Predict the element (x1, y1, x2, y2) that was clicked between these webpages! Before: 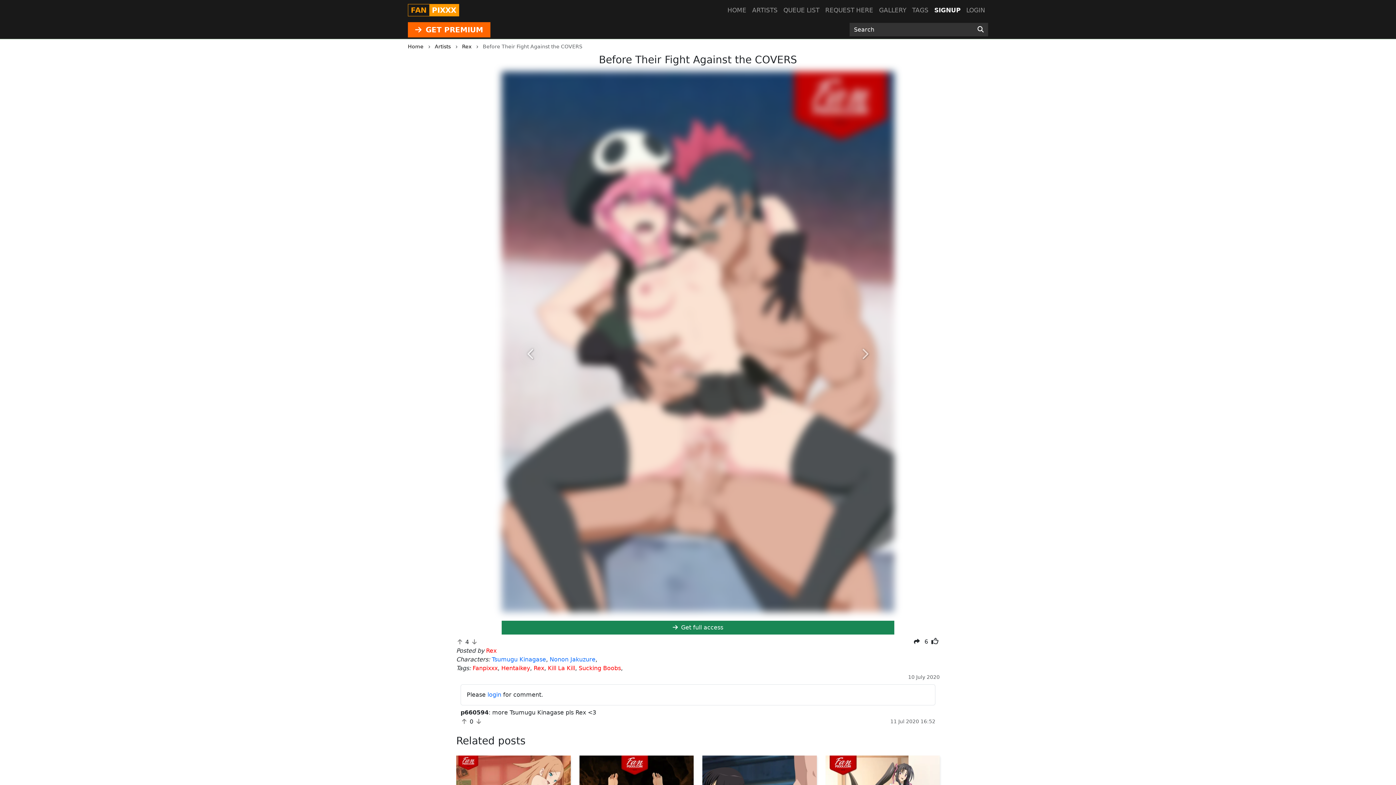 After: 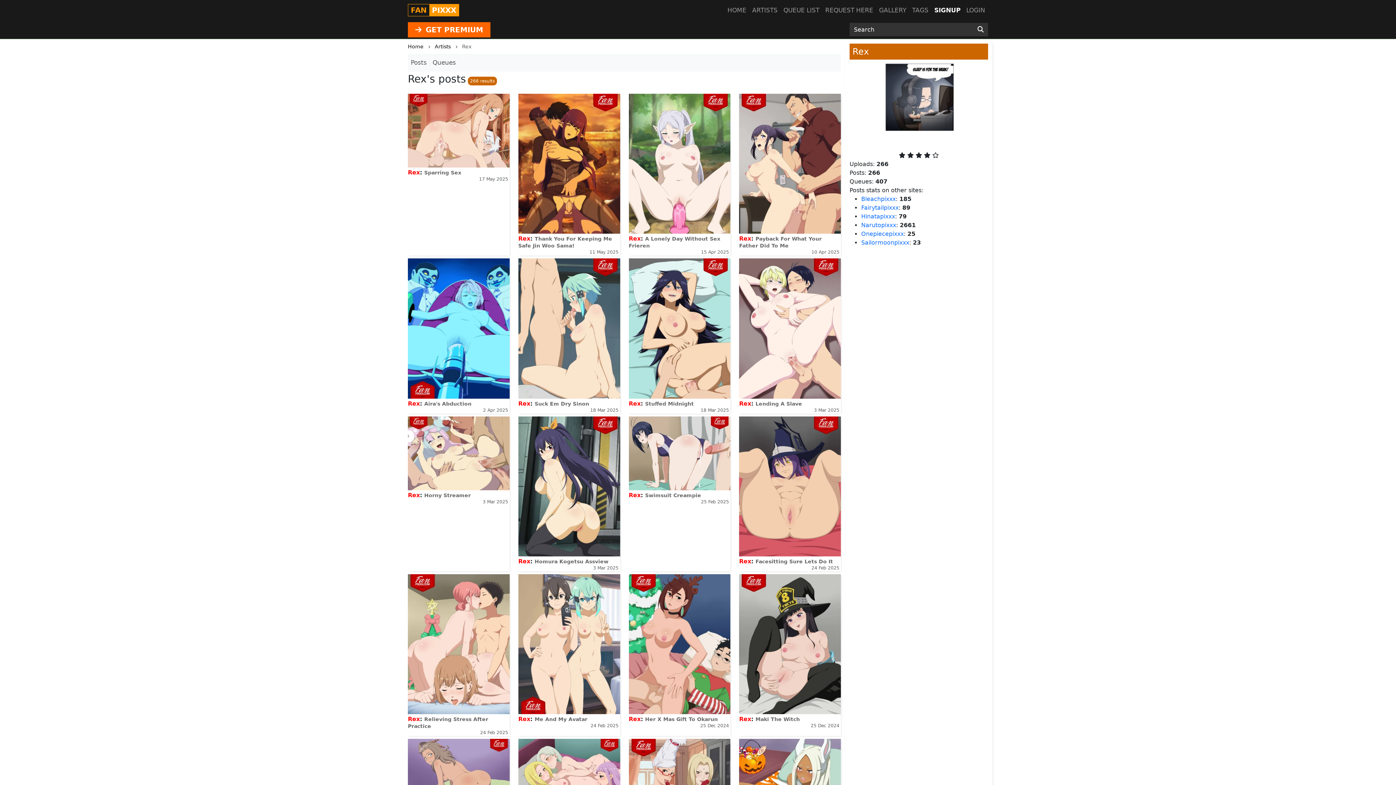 Action: bbox: (462, 42, 471, 49) label: Rex